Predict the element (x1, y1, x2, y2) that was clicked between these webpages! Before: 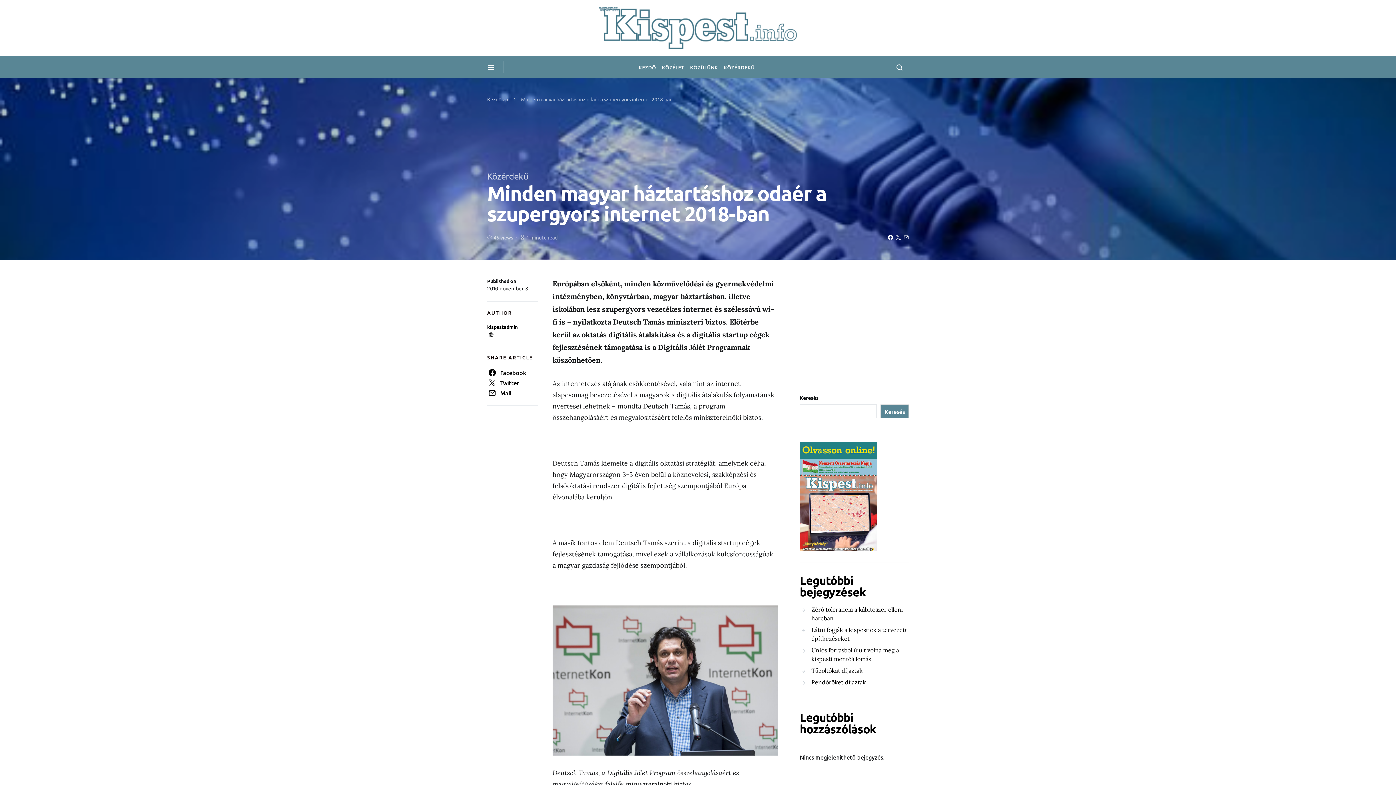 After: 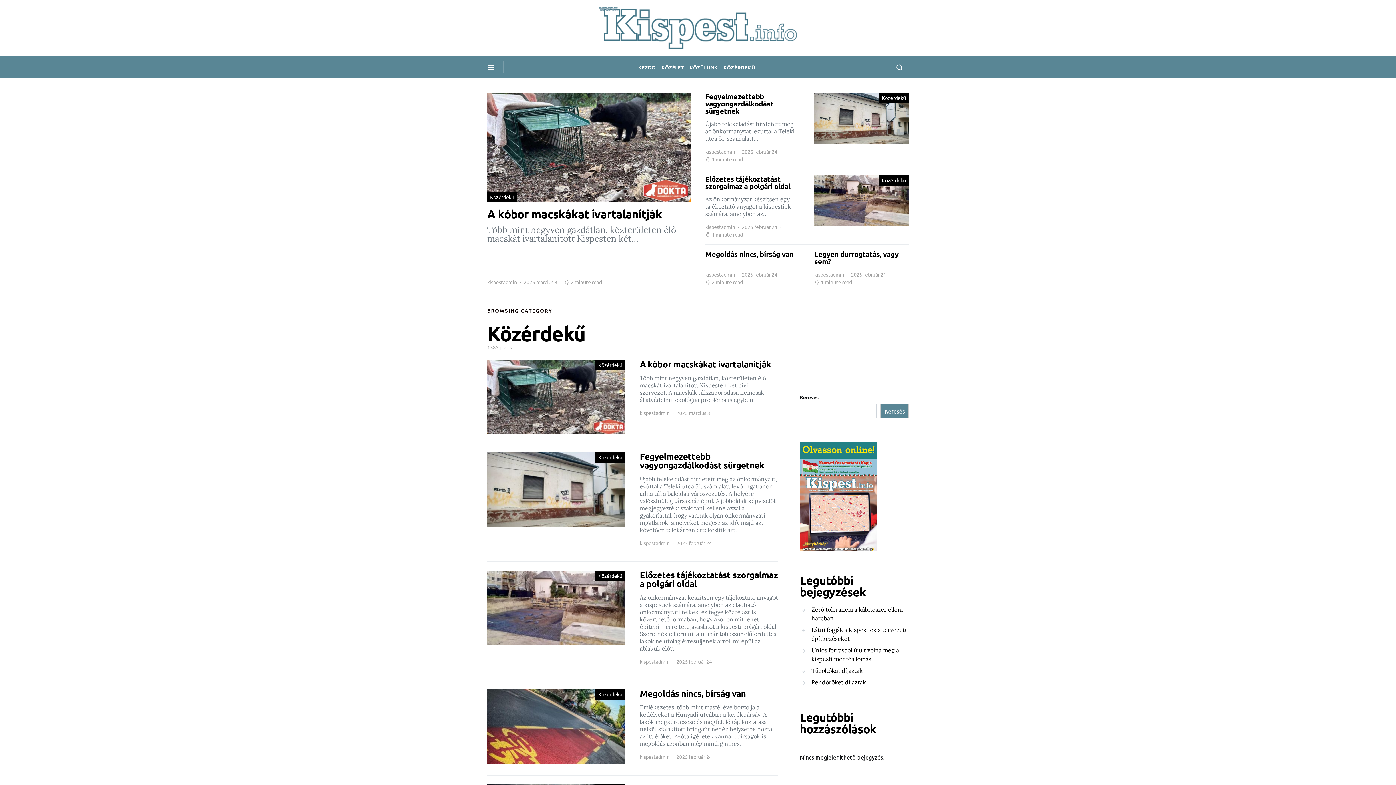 Action: bbox: (721, 56, 754, 78) label: KÖZÉRDEKŰ